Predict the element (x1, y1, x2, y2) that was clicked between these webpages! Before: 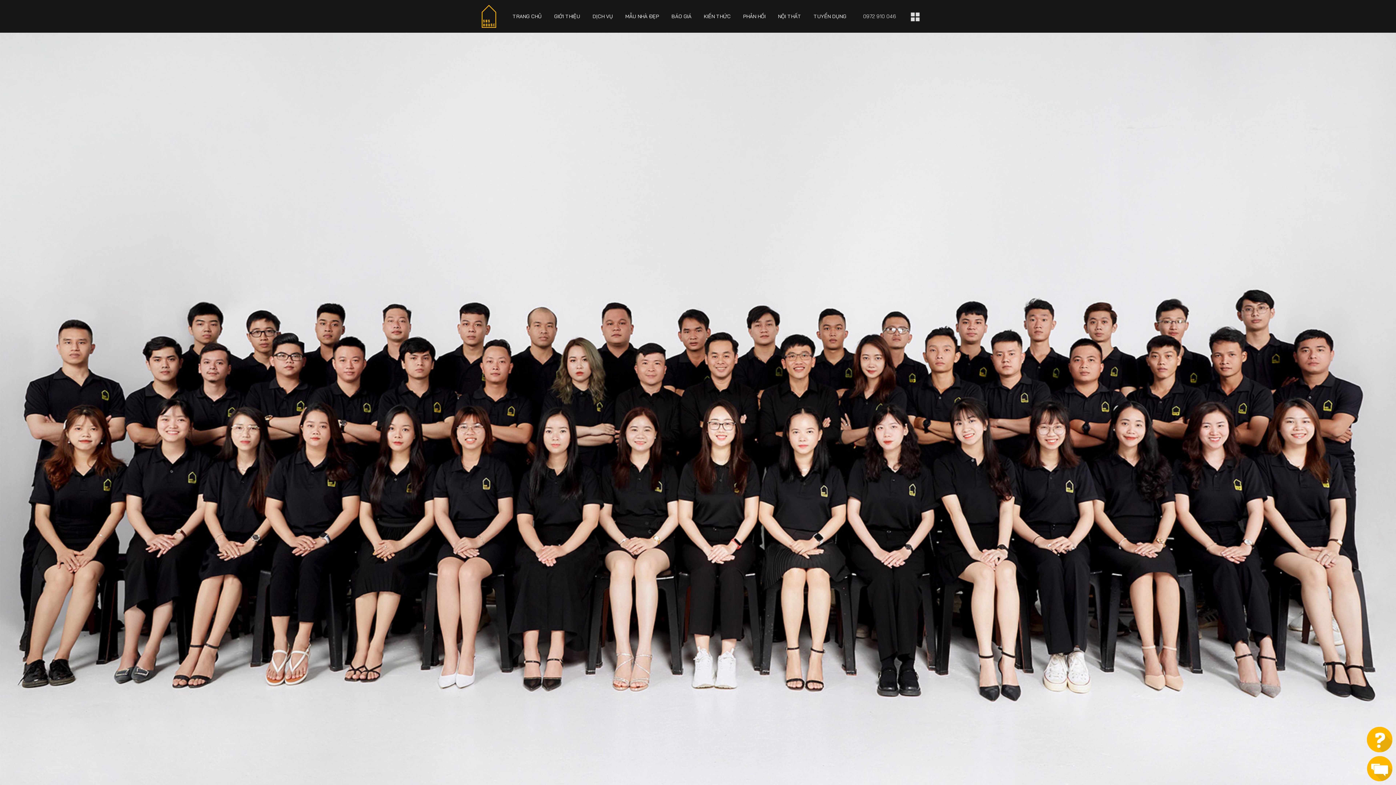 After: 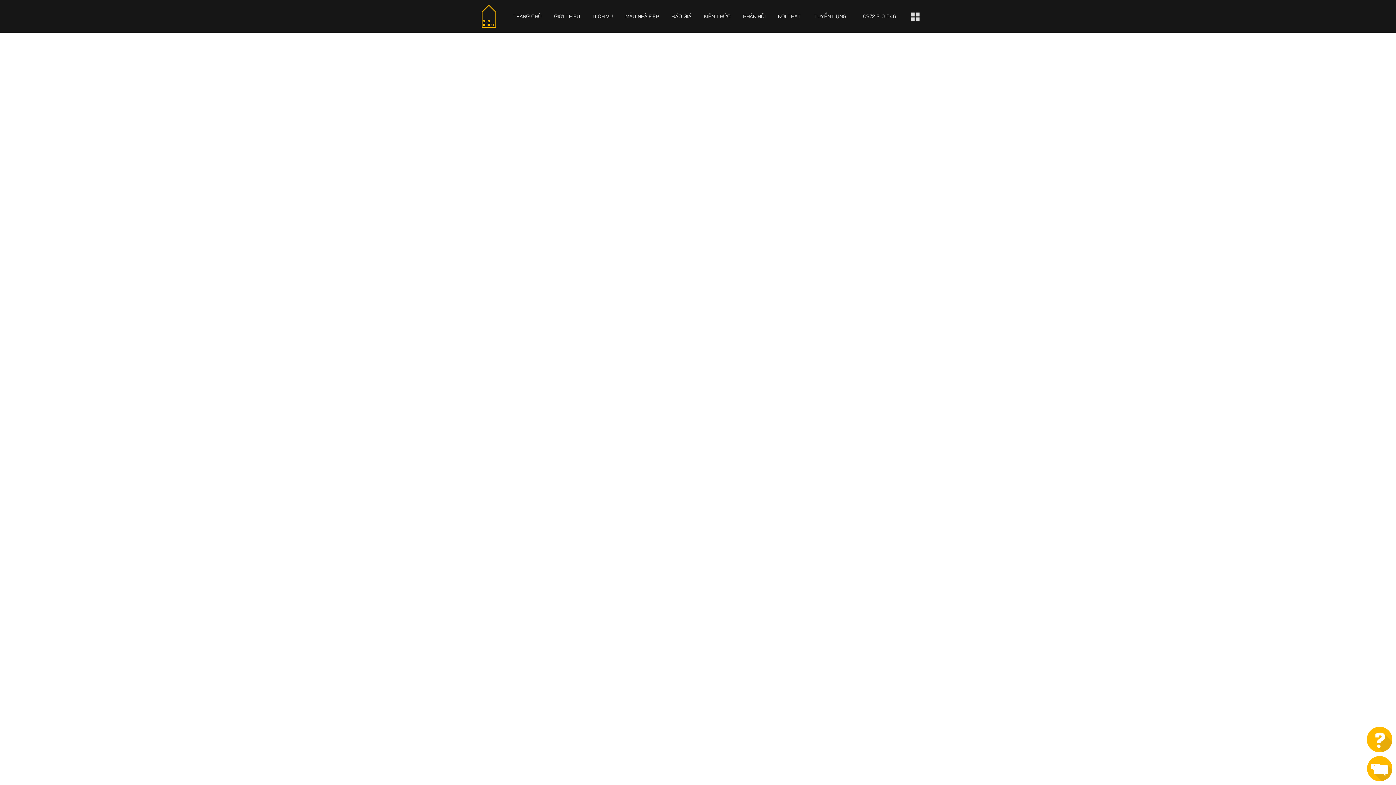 Action: bbox: (476, 3, 501, 29)